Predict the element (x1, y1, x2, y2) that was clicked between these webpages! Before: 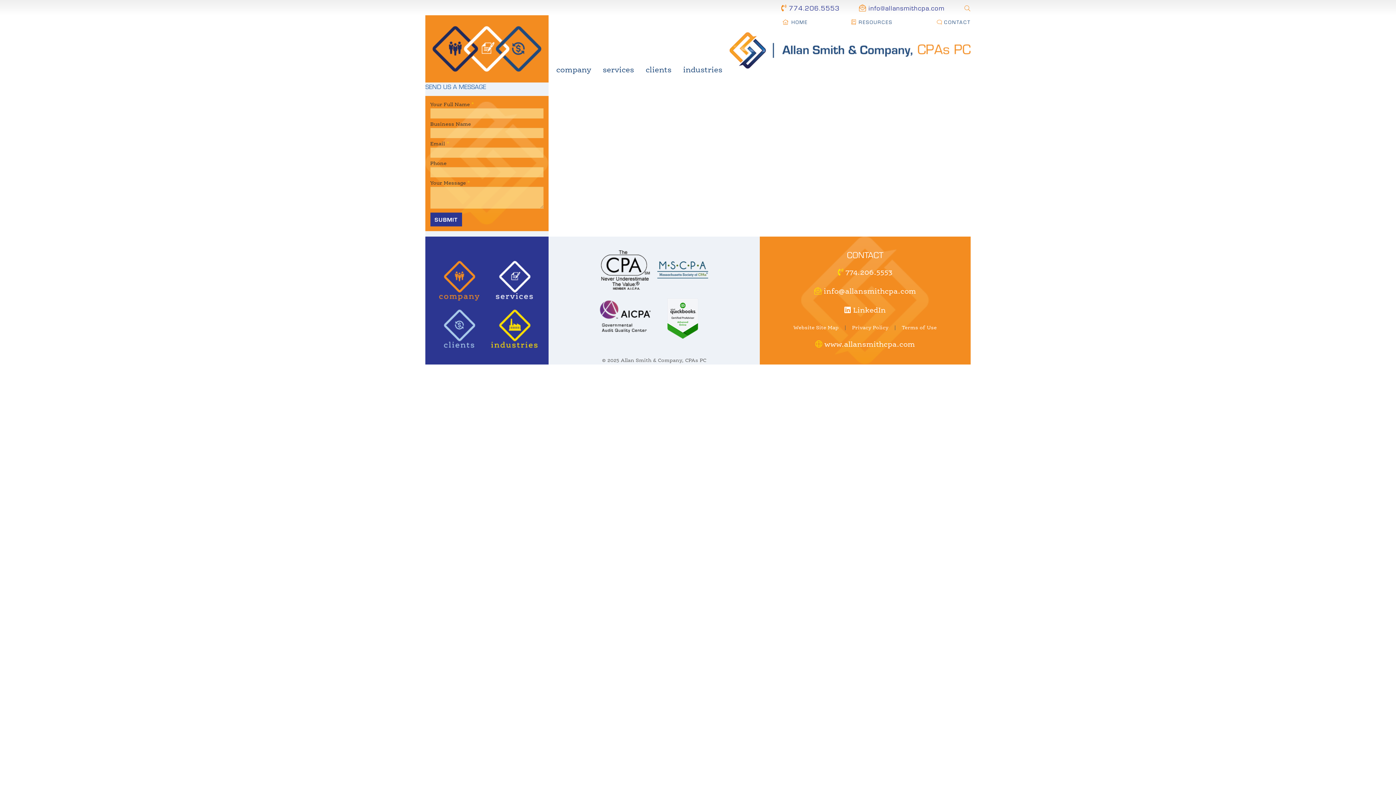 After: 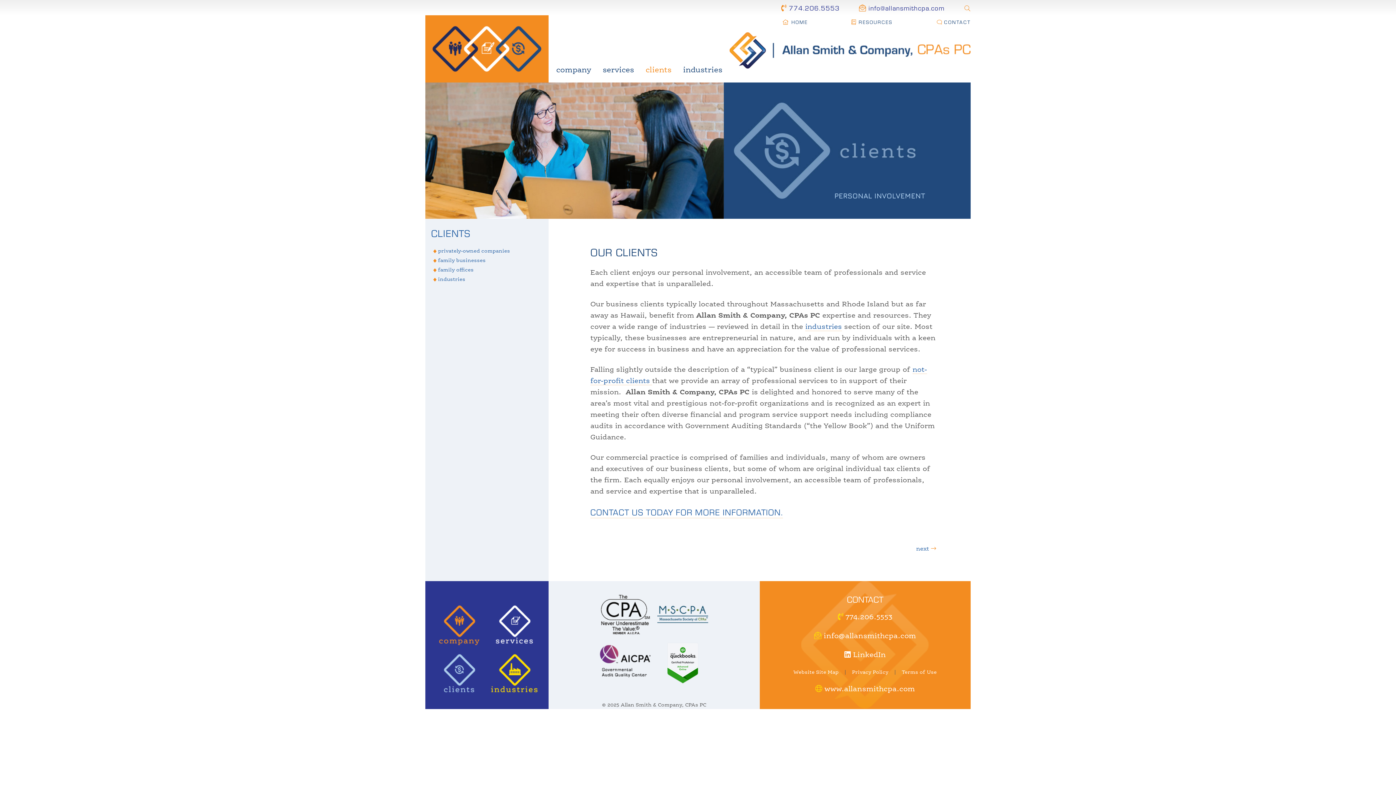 Action: bbox: (645, 63, 671, 77) label: clients